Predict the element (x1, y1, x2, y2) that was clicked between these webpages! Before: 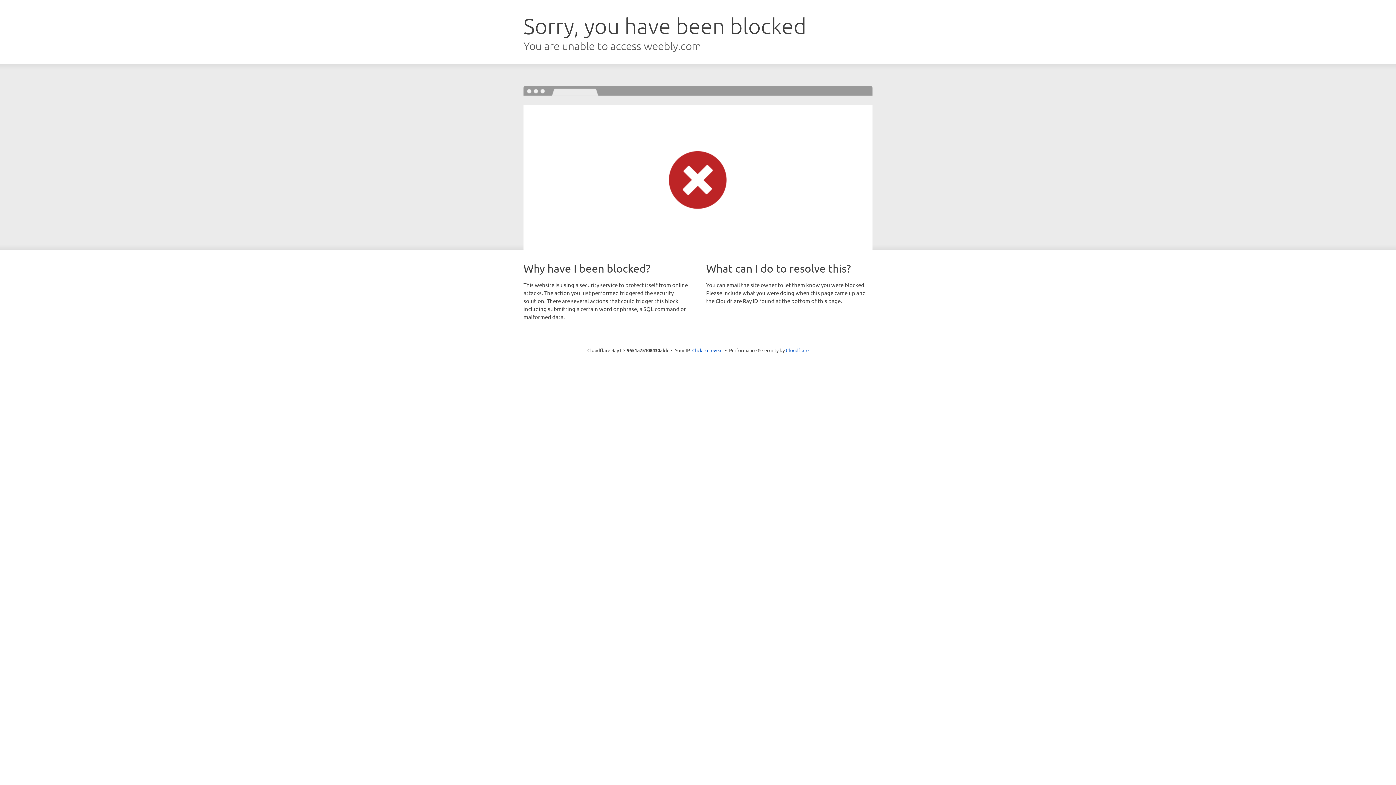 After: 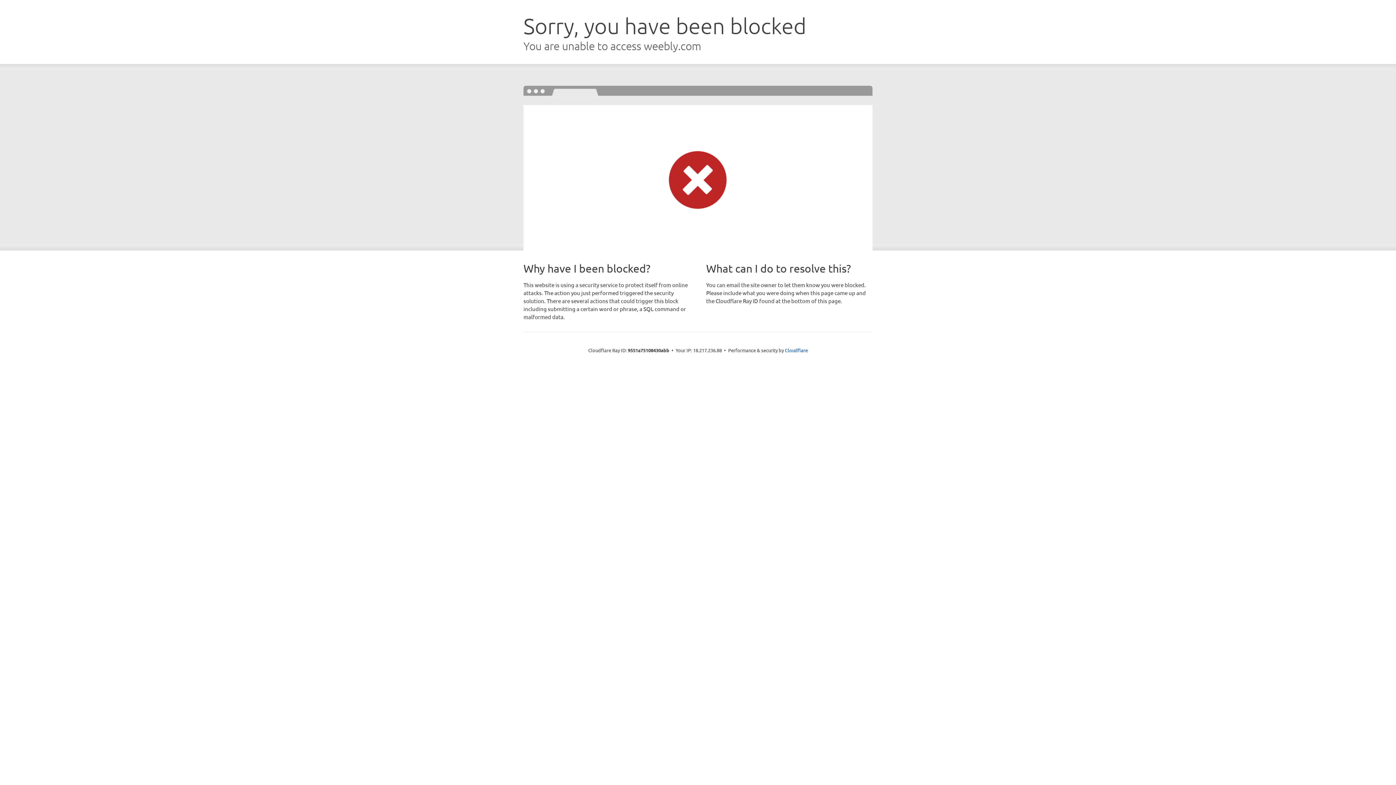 Action: label: Click to reveal bbox: (692, 346, 722, 353)